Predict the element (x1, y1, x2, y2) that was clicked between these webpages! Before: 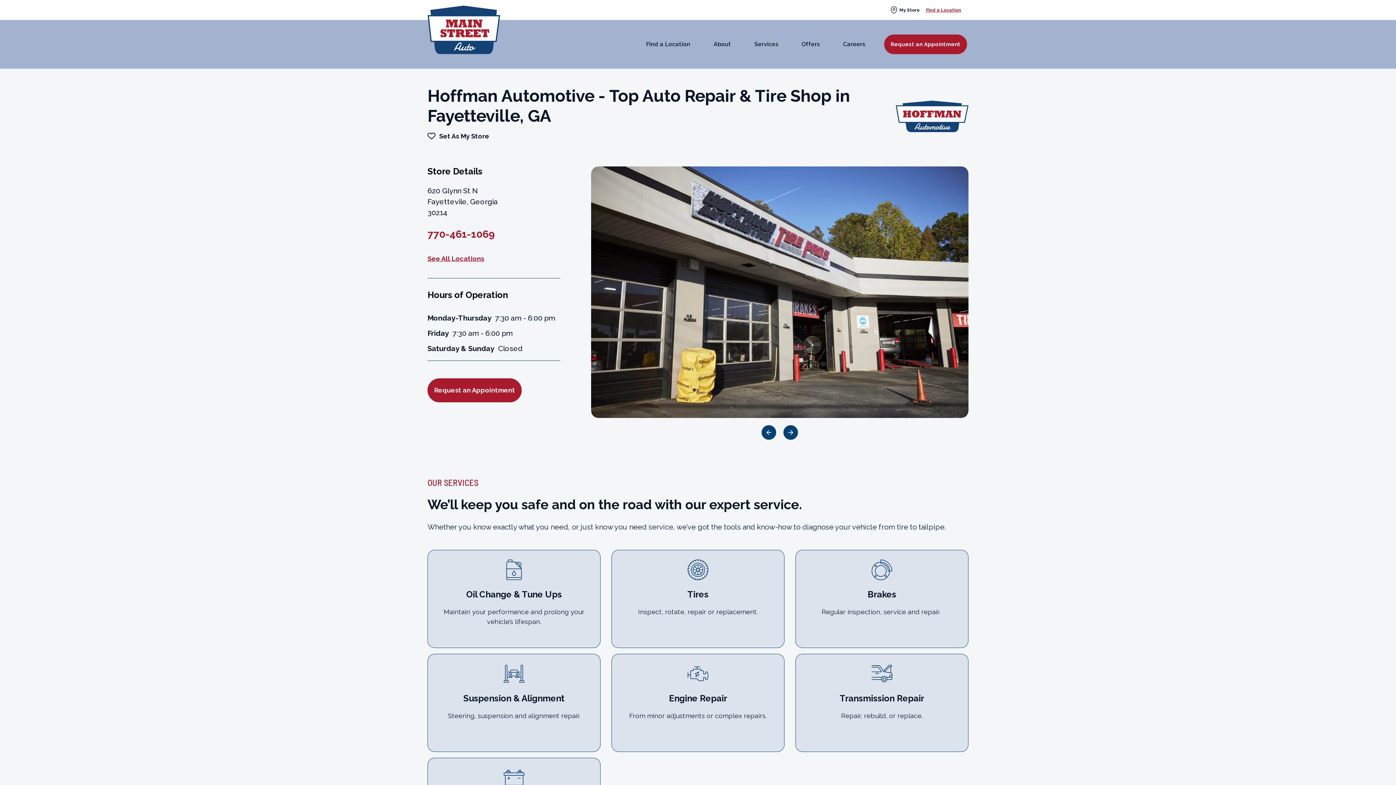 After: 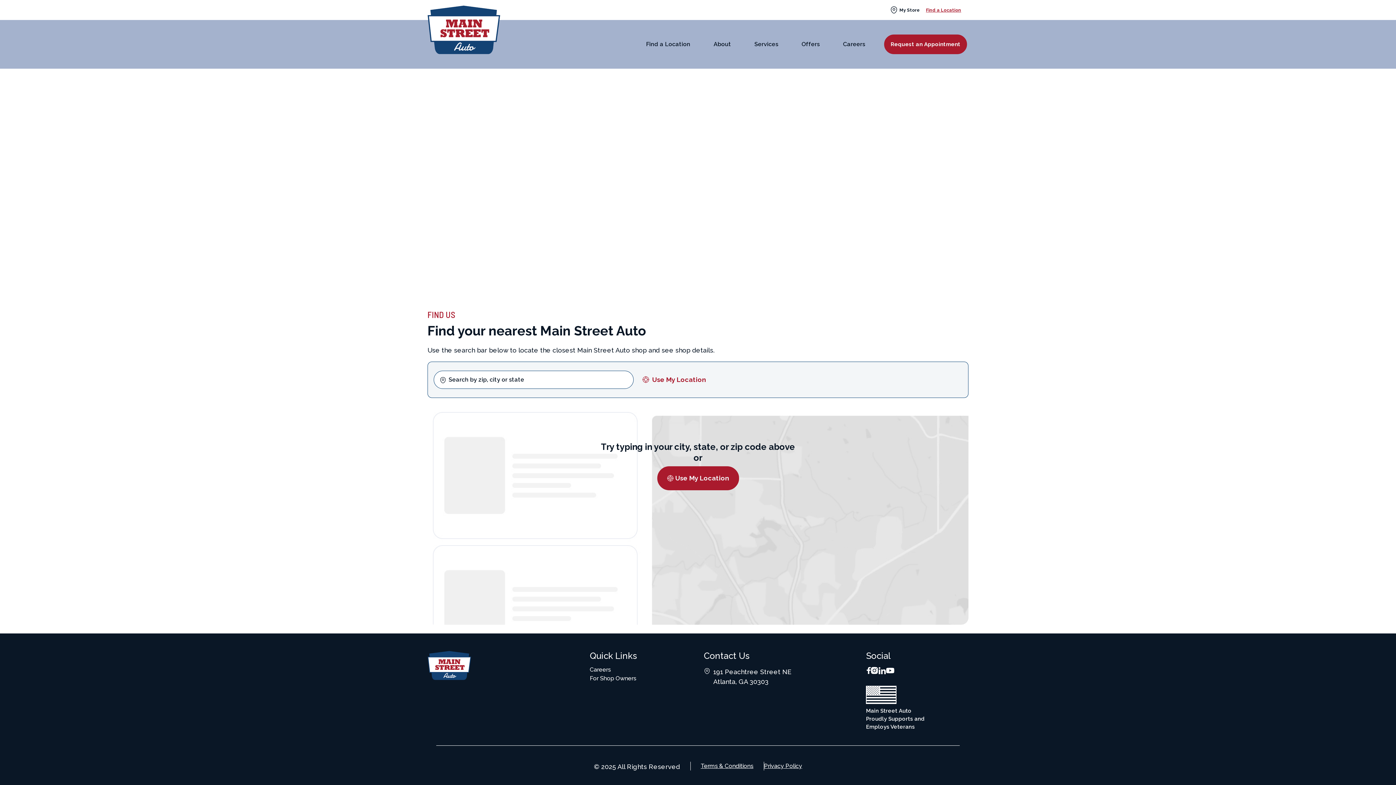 Action: label: Find a Location bbox: (641, 37, 694, 51)